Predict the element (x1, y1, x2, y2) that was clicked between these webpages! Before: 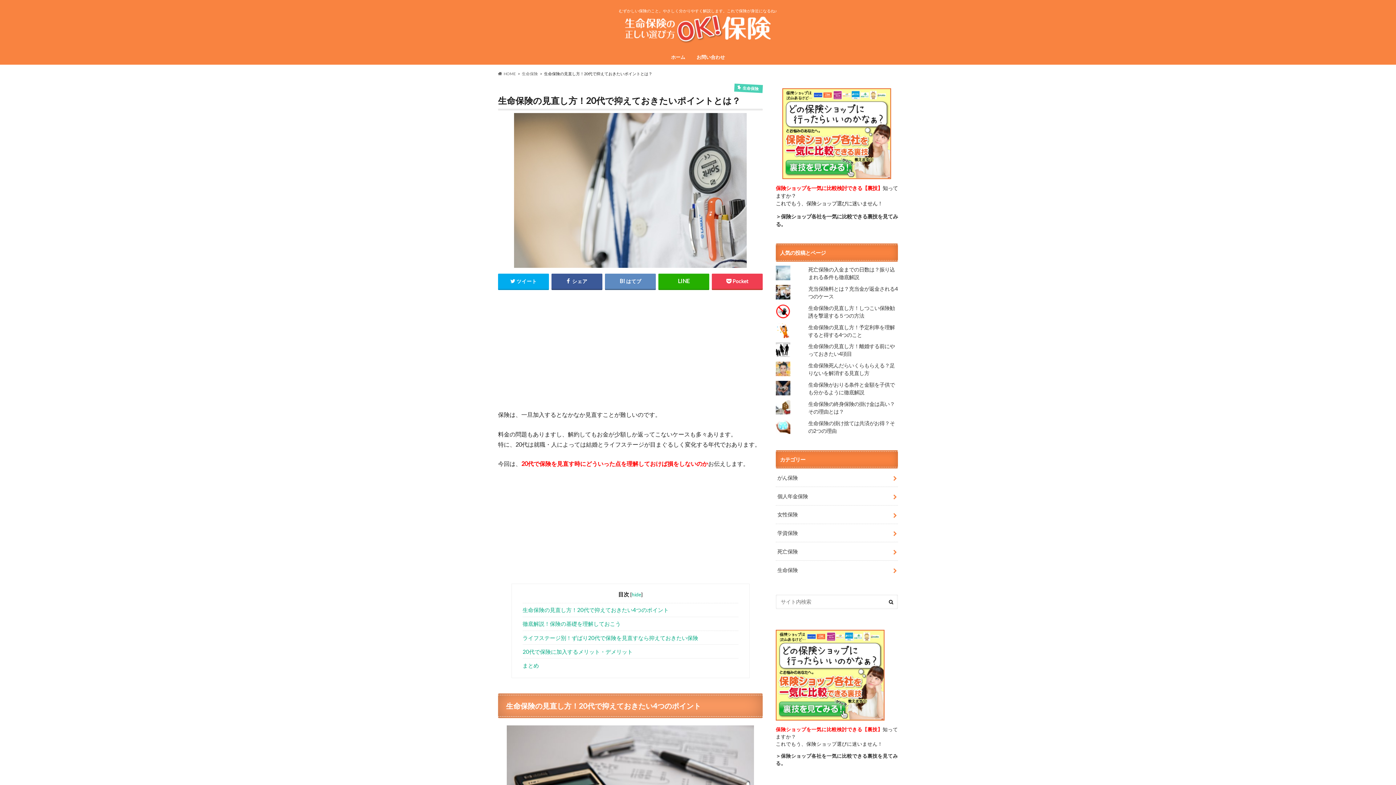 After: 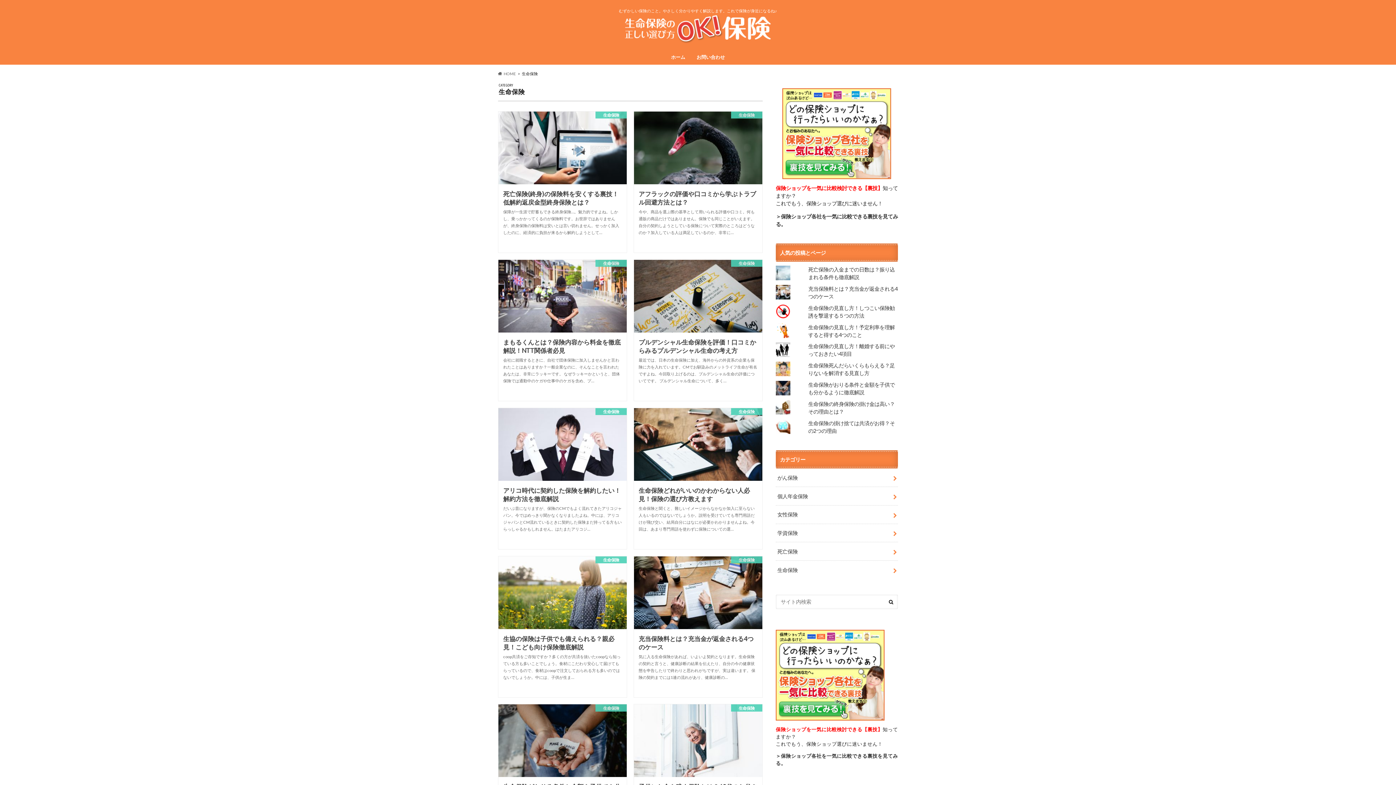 Action: label: 生命保険 bbox: (522, 71, 538, 75)